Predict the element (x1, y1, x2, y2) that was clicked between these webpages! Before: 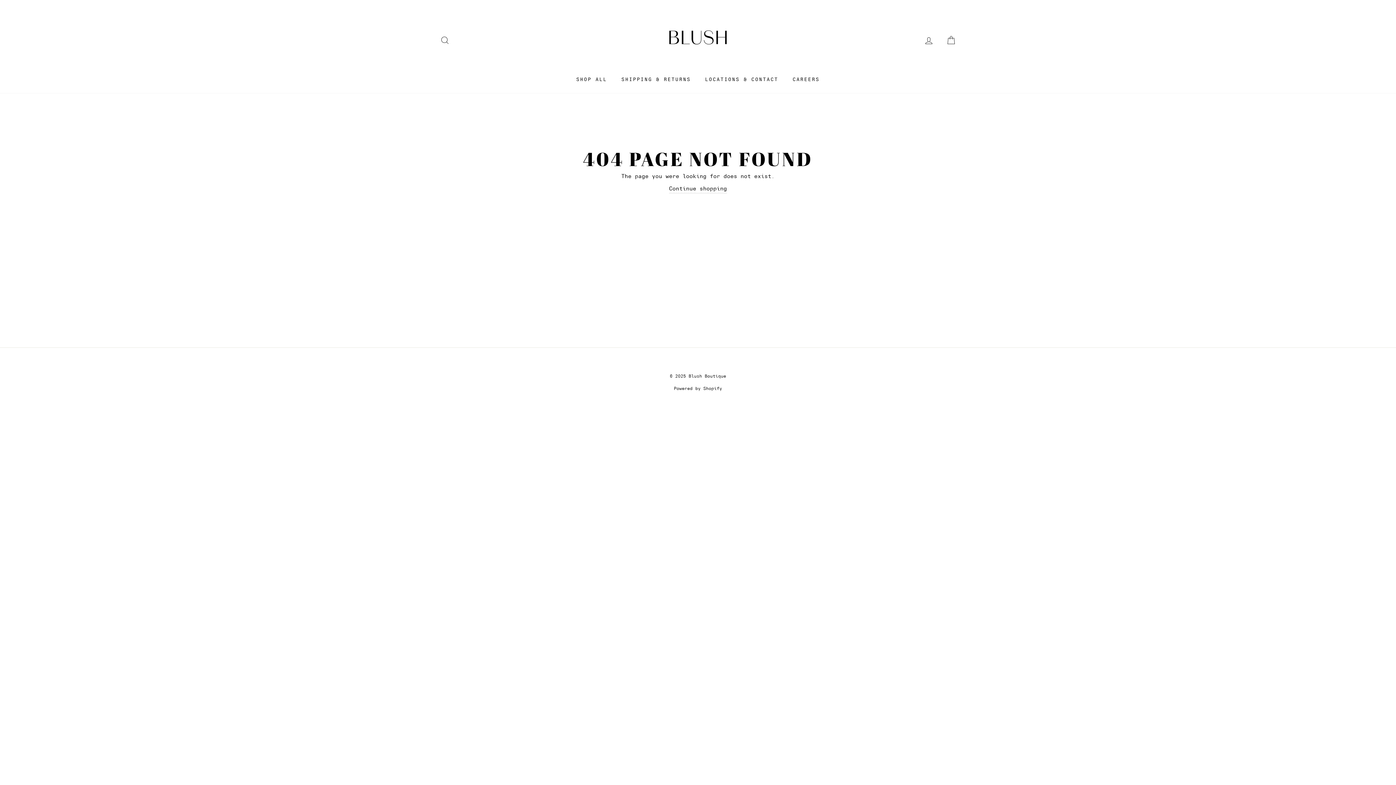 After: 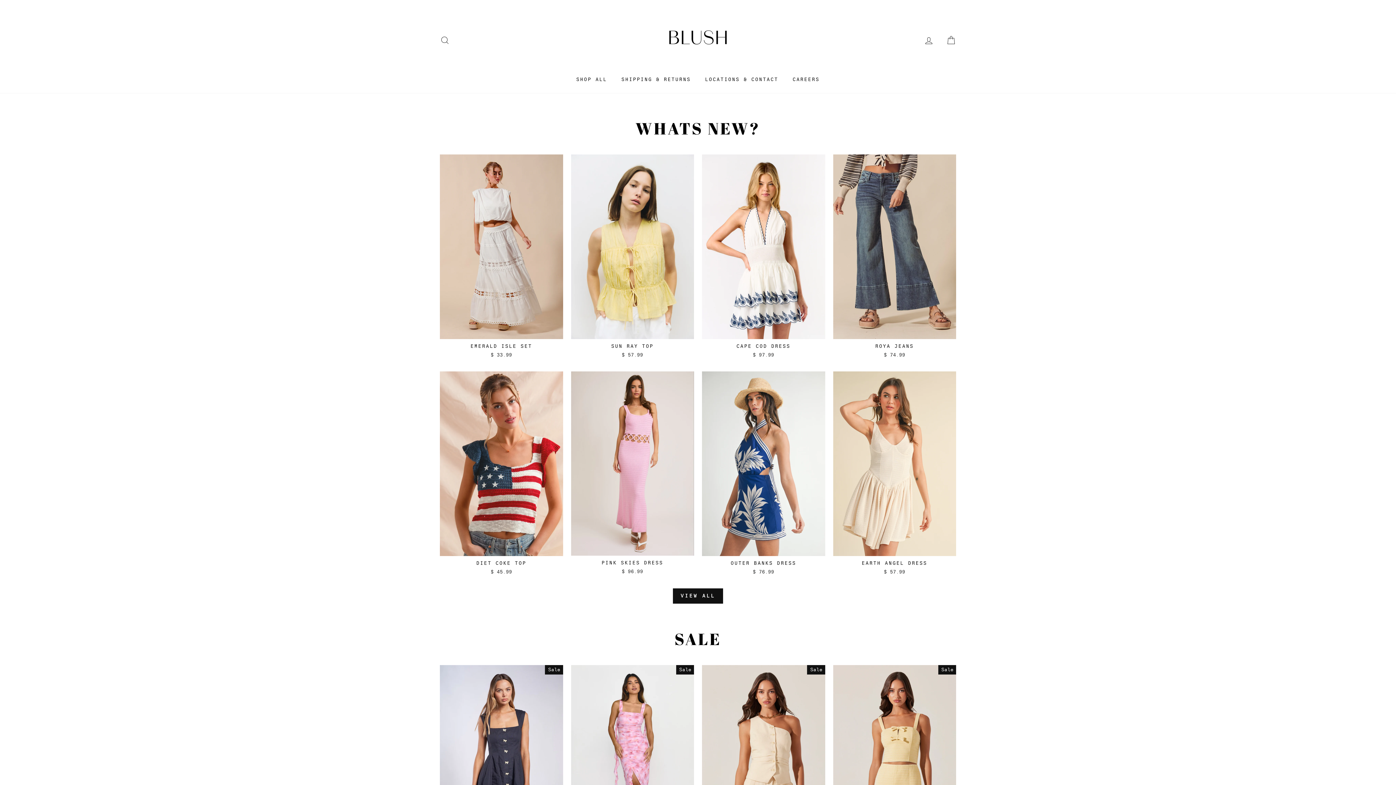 Action: bbox: (656, 10, 740, 69)